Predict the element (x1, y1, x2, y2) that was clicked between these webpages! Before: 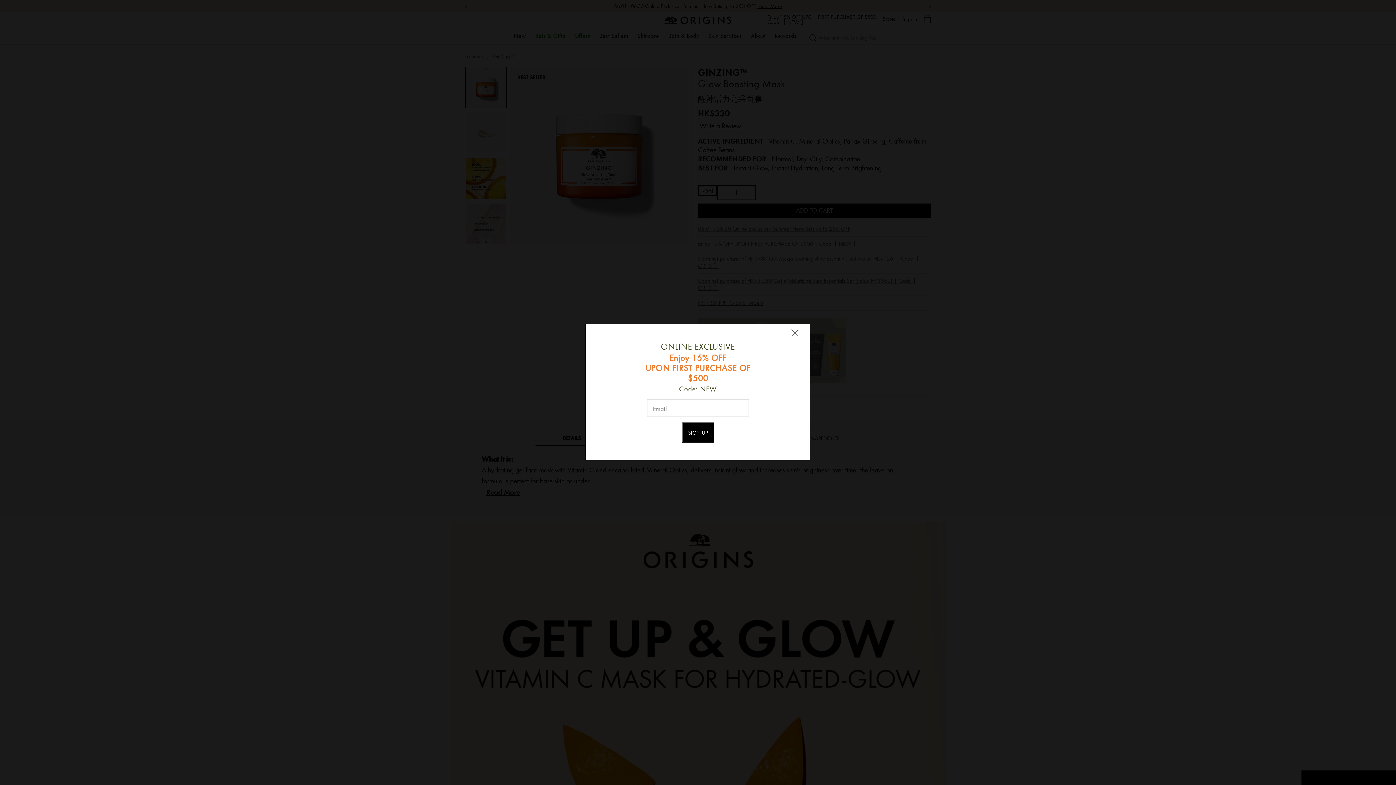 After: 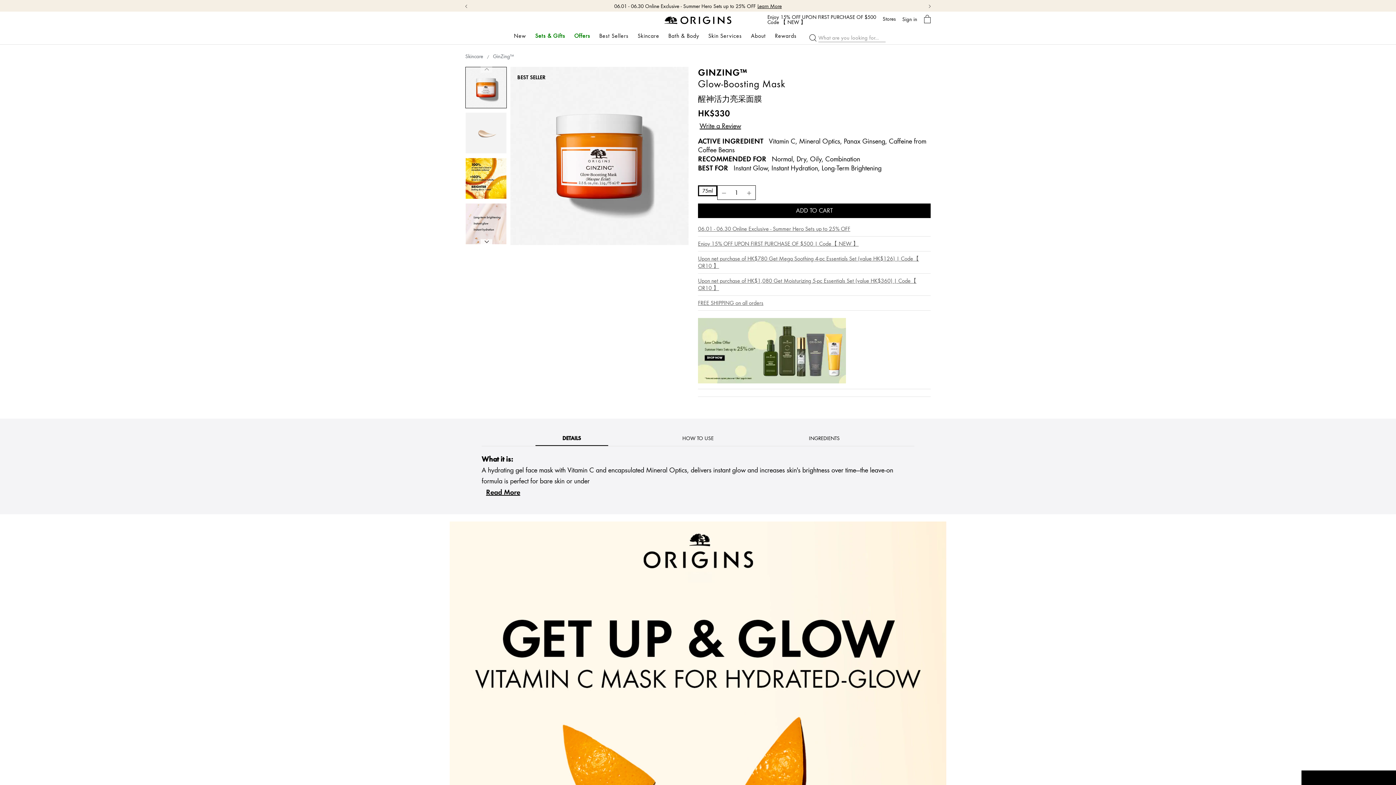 Action: bbox: (791, 329, 800, 335)